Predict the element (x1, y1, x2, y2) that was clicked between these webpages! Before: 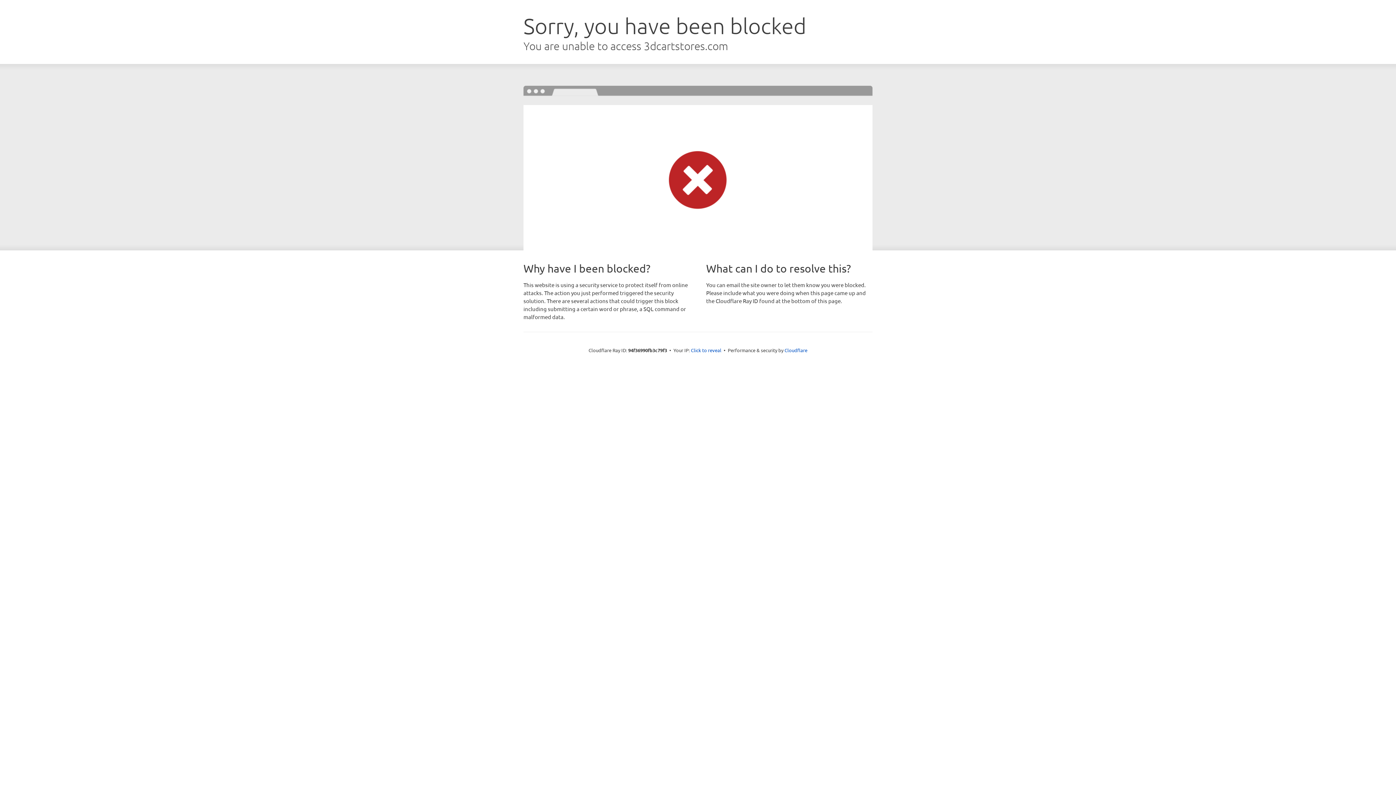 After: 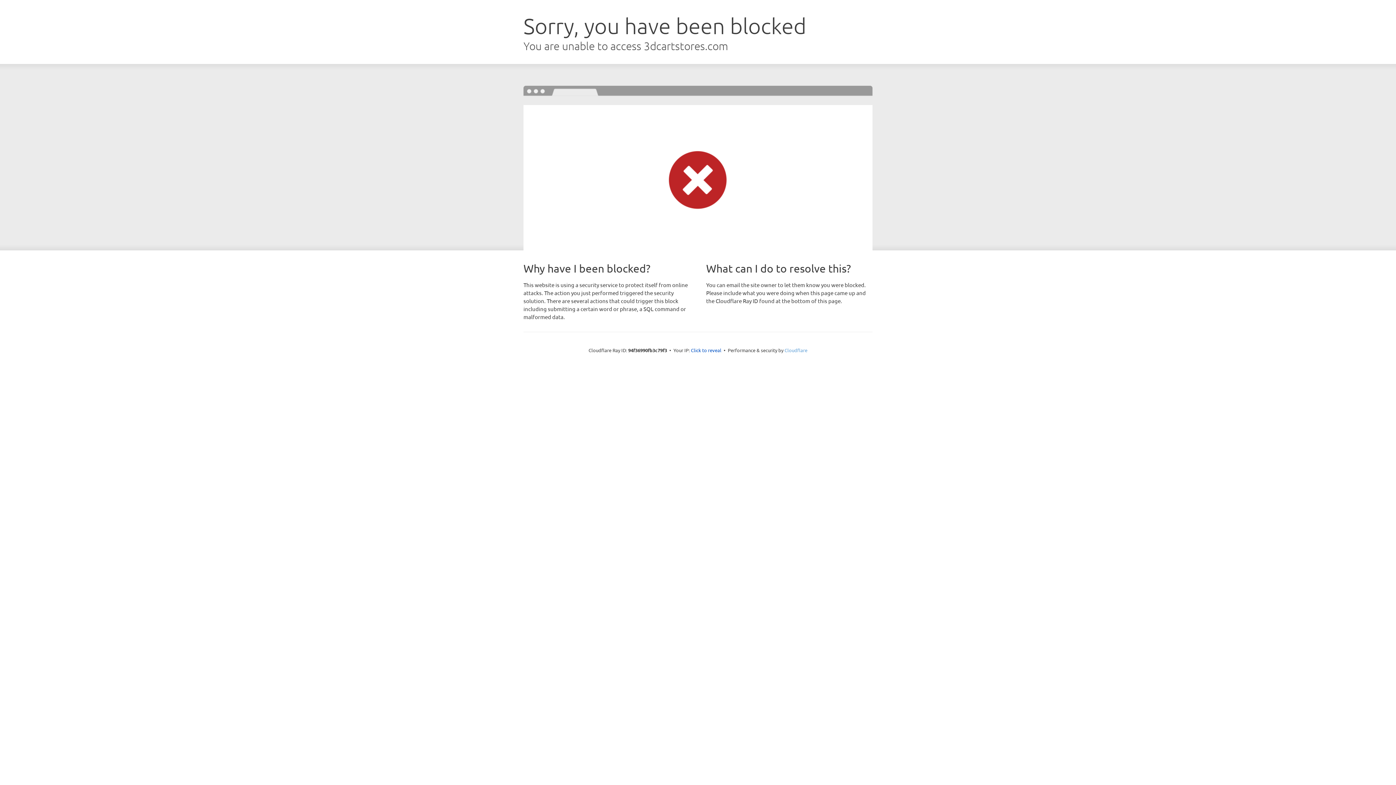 Action: bbox: (784, 347, 807, 353) label: Cloudflare